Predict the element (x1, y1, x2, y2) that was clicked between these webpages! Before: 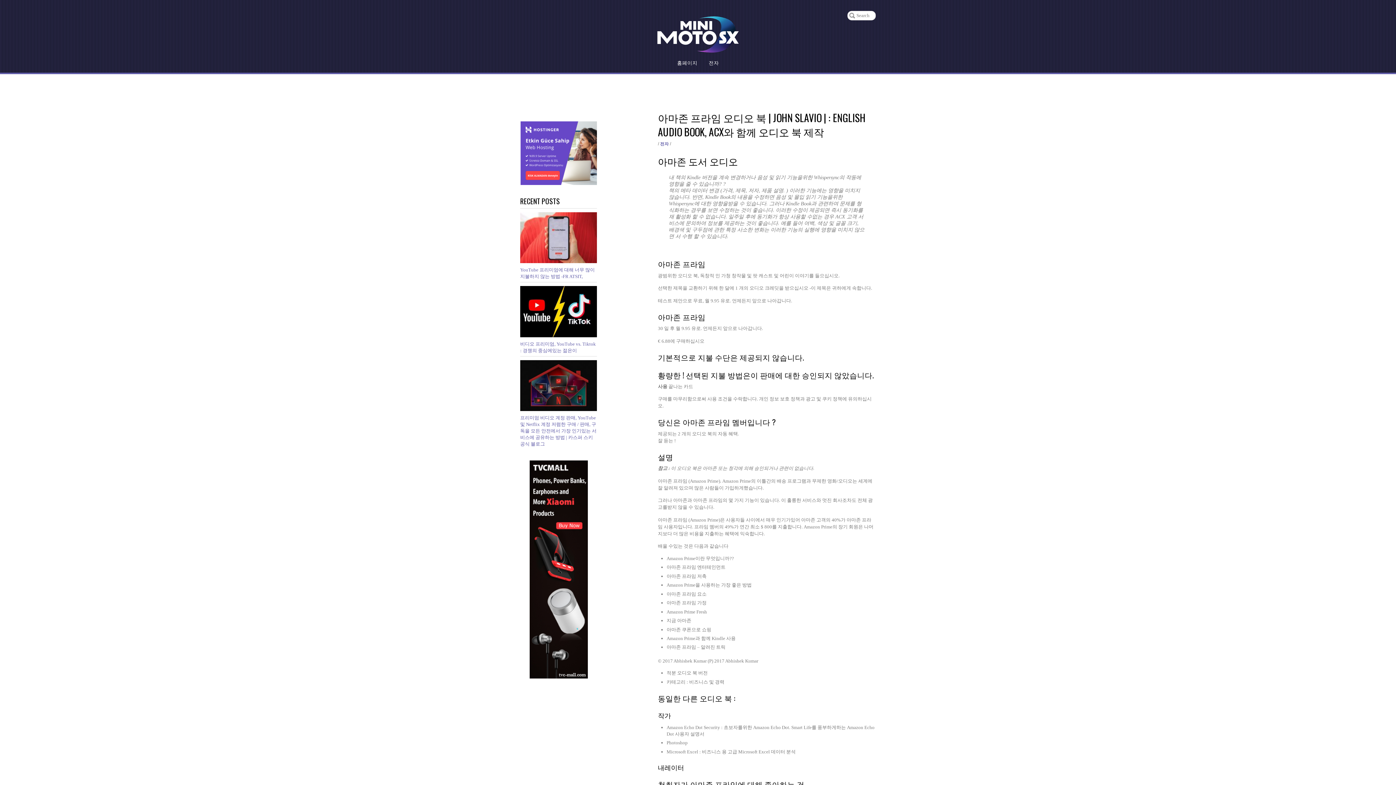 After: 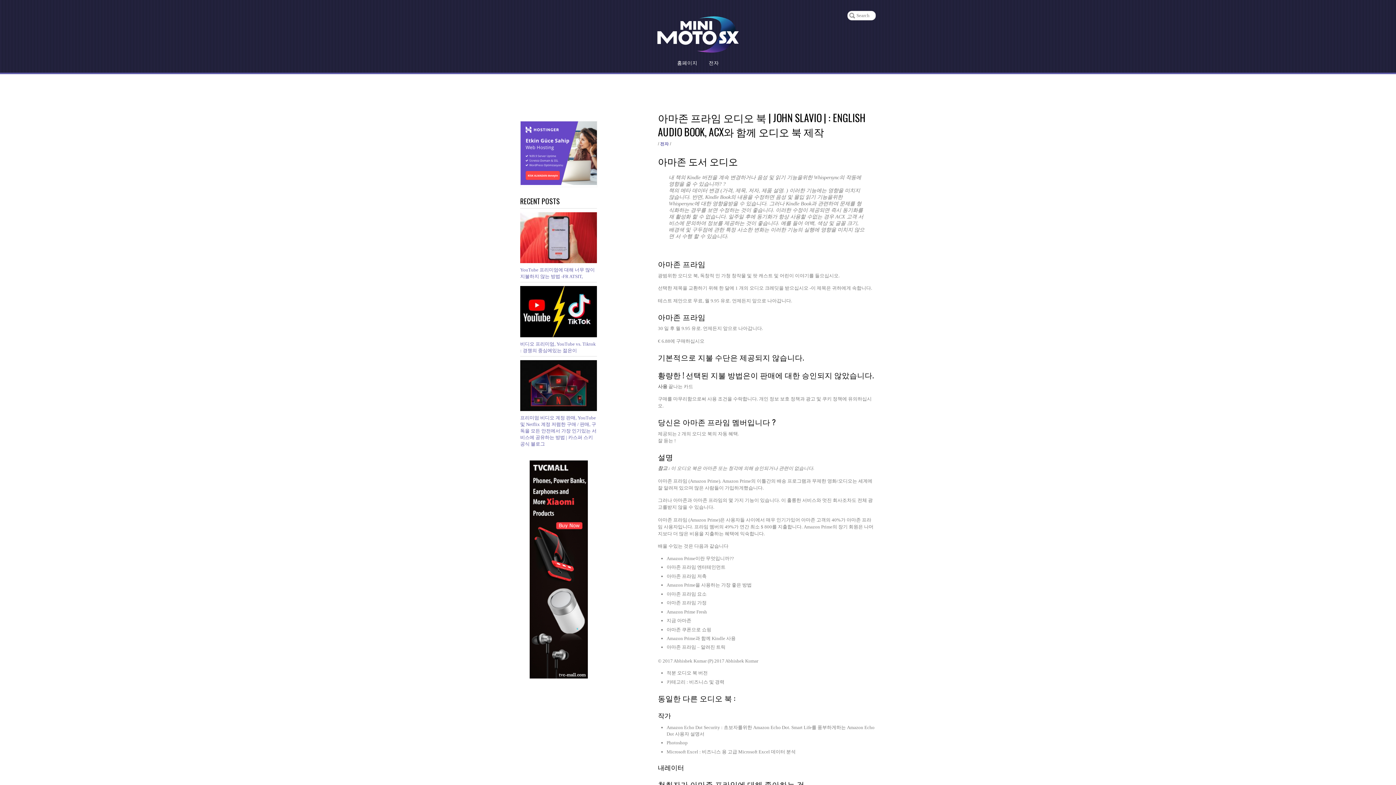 Action: bbox: (520, 121, 596, 186)